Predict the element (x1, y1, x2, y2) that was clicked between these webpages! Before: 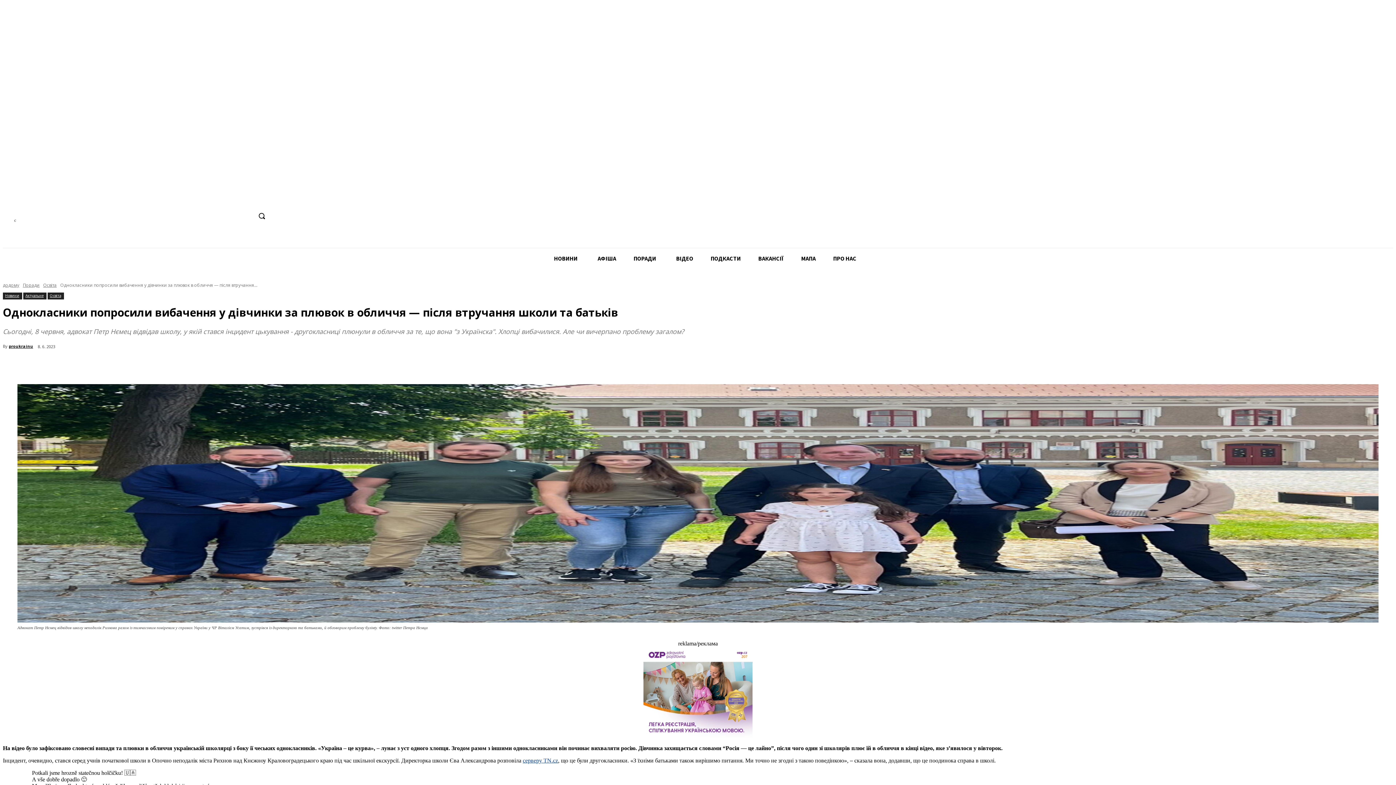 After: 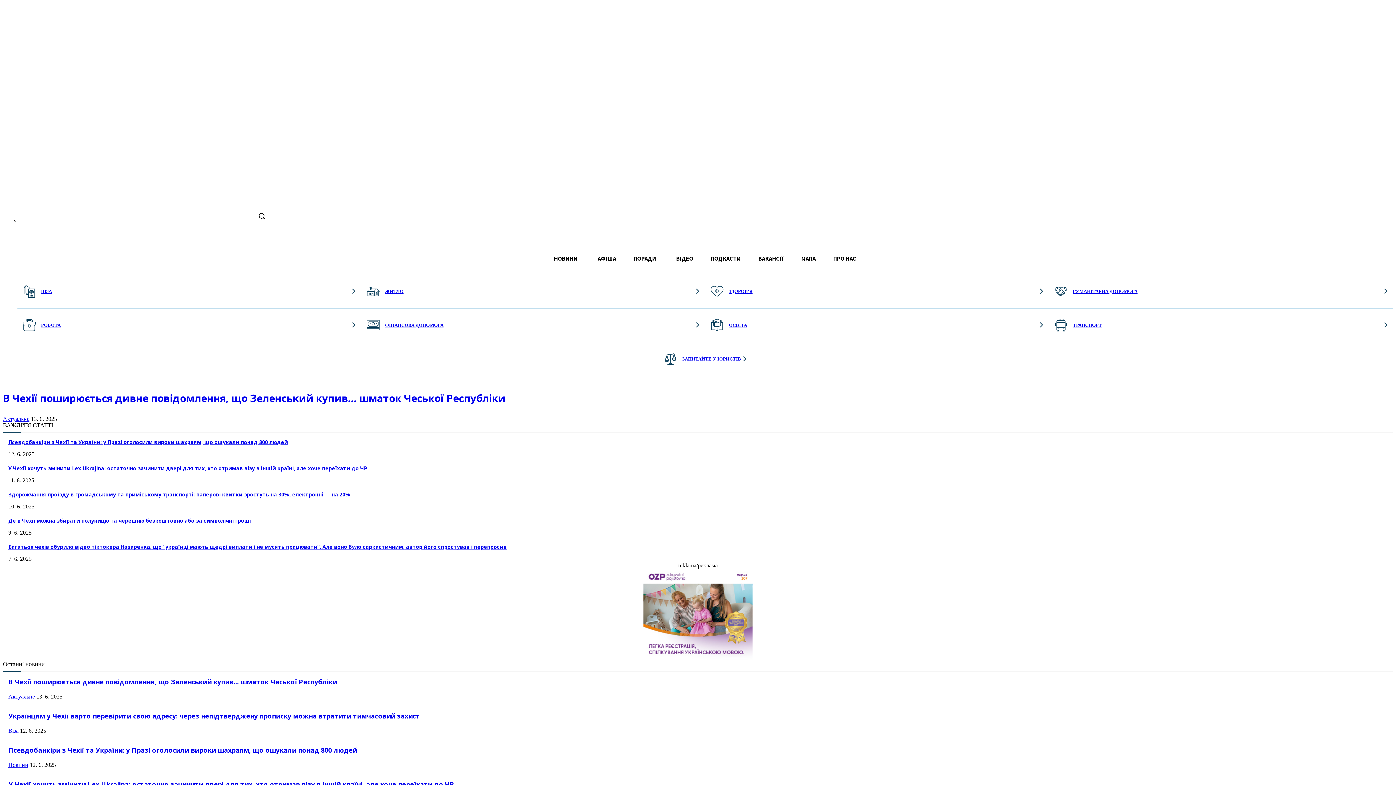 Action: label: додому bbox: (2, 282, 19, 288)